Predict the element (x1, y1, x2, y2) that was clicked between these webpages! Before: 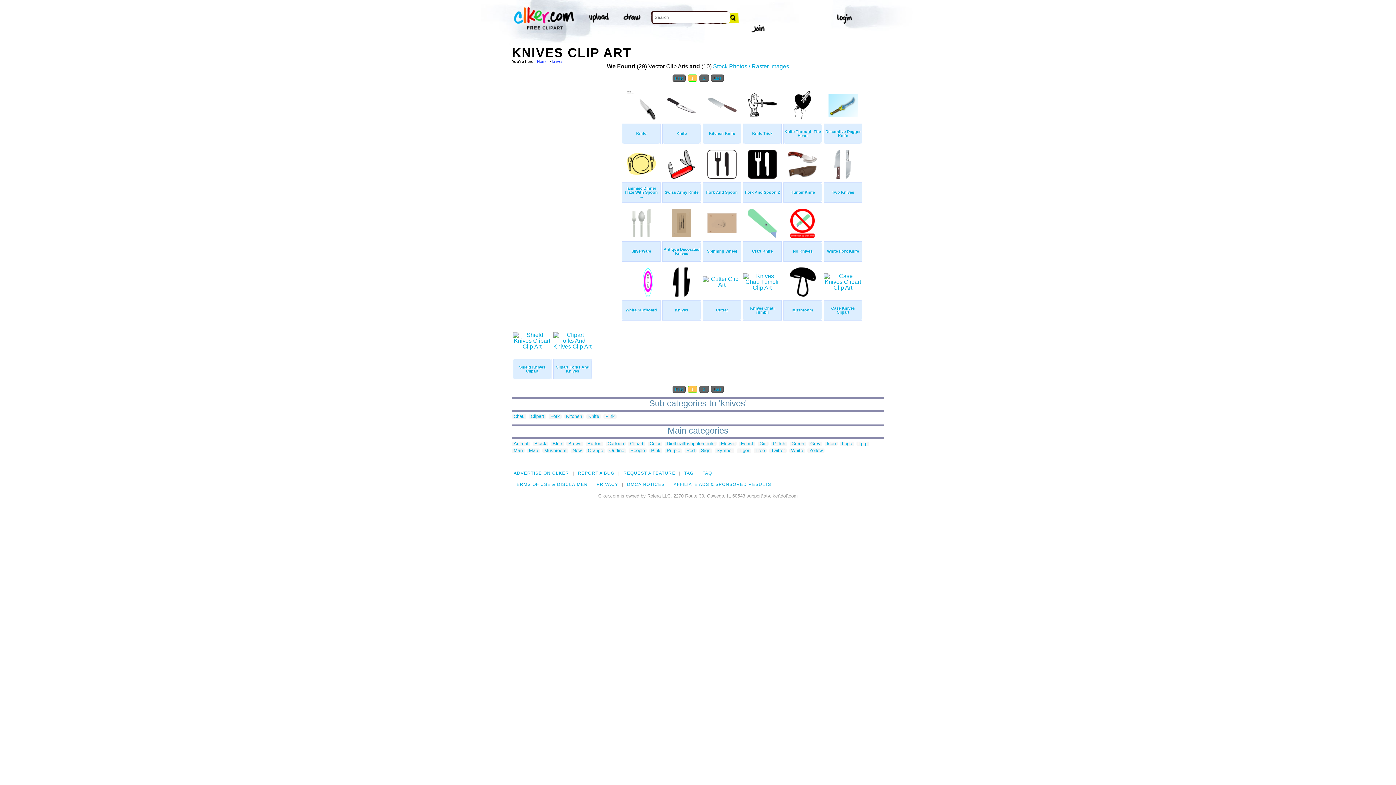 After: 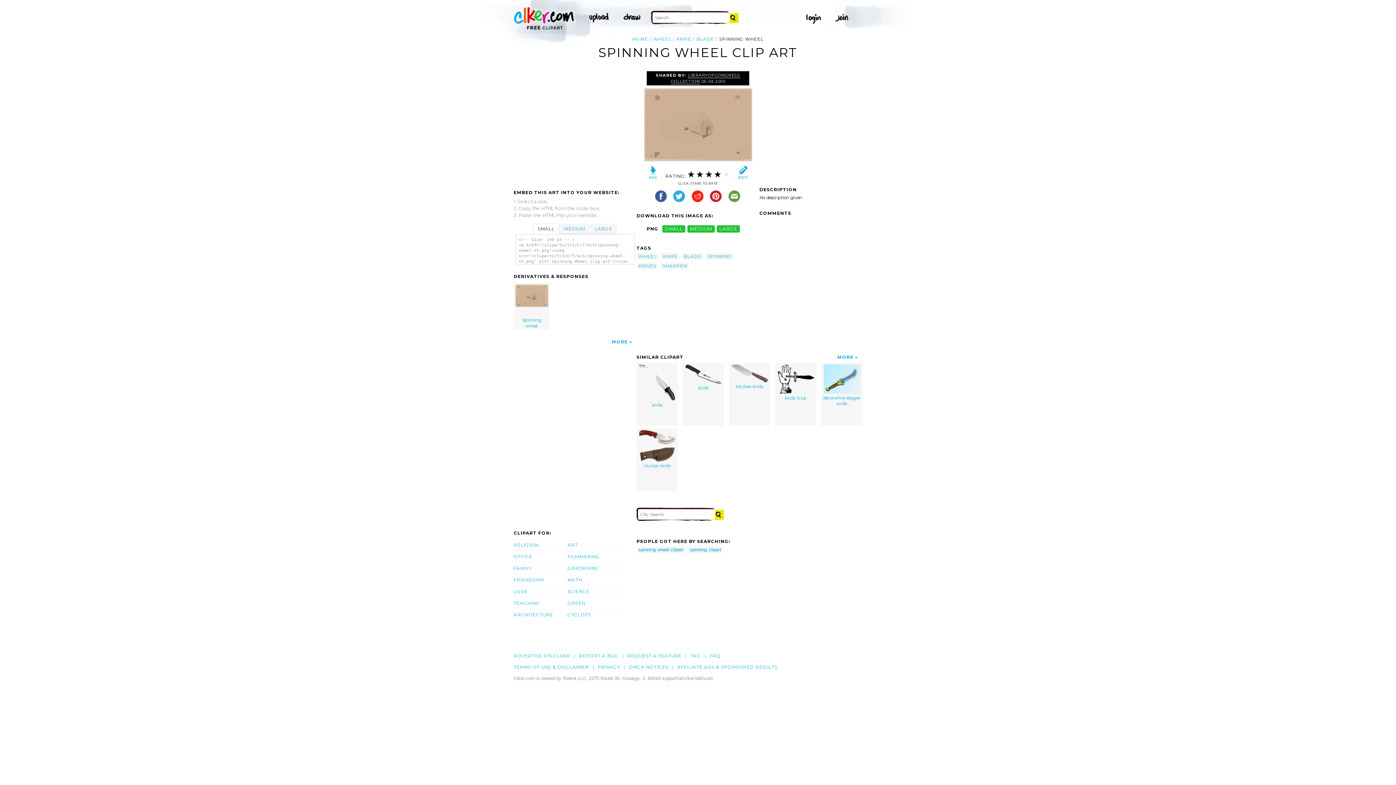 Action: bbox: (707, 228, 736, 234)